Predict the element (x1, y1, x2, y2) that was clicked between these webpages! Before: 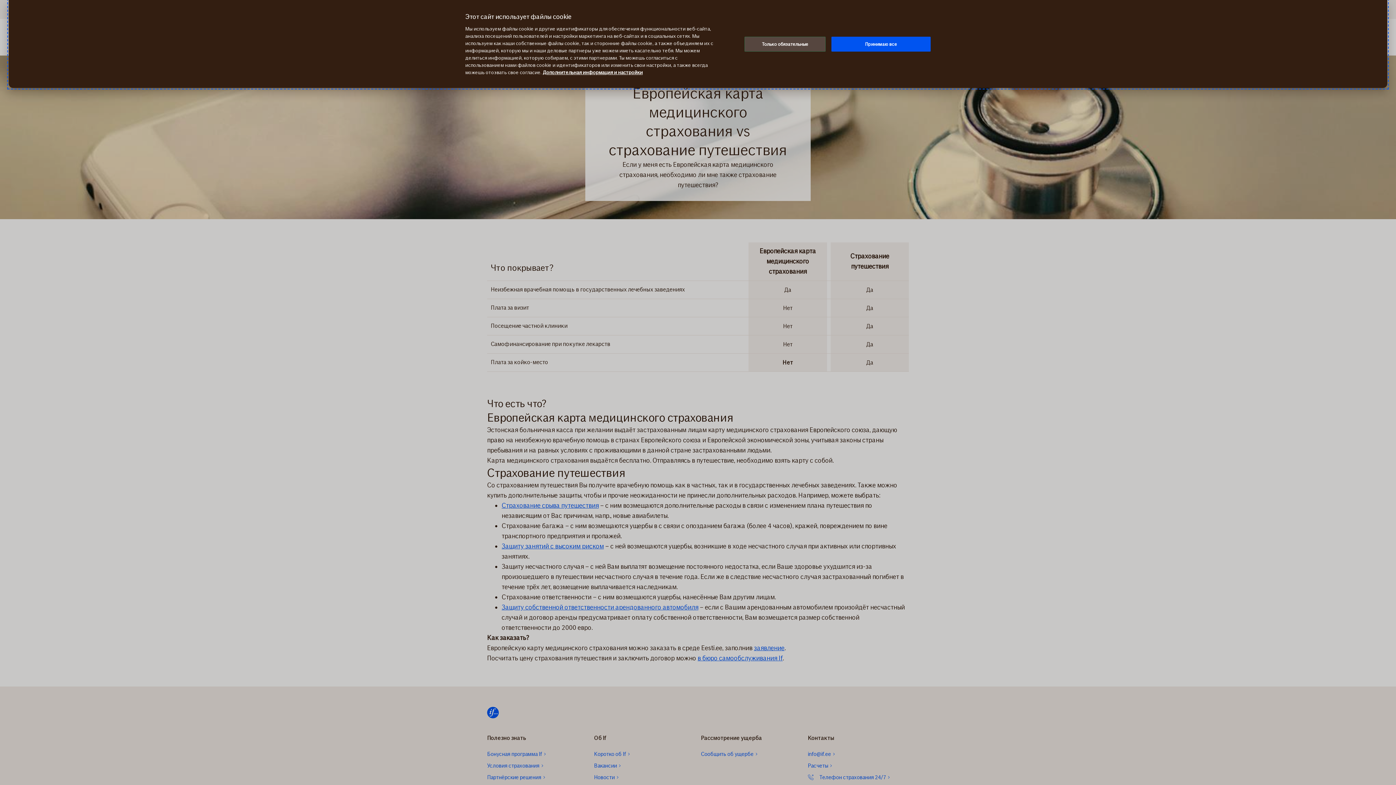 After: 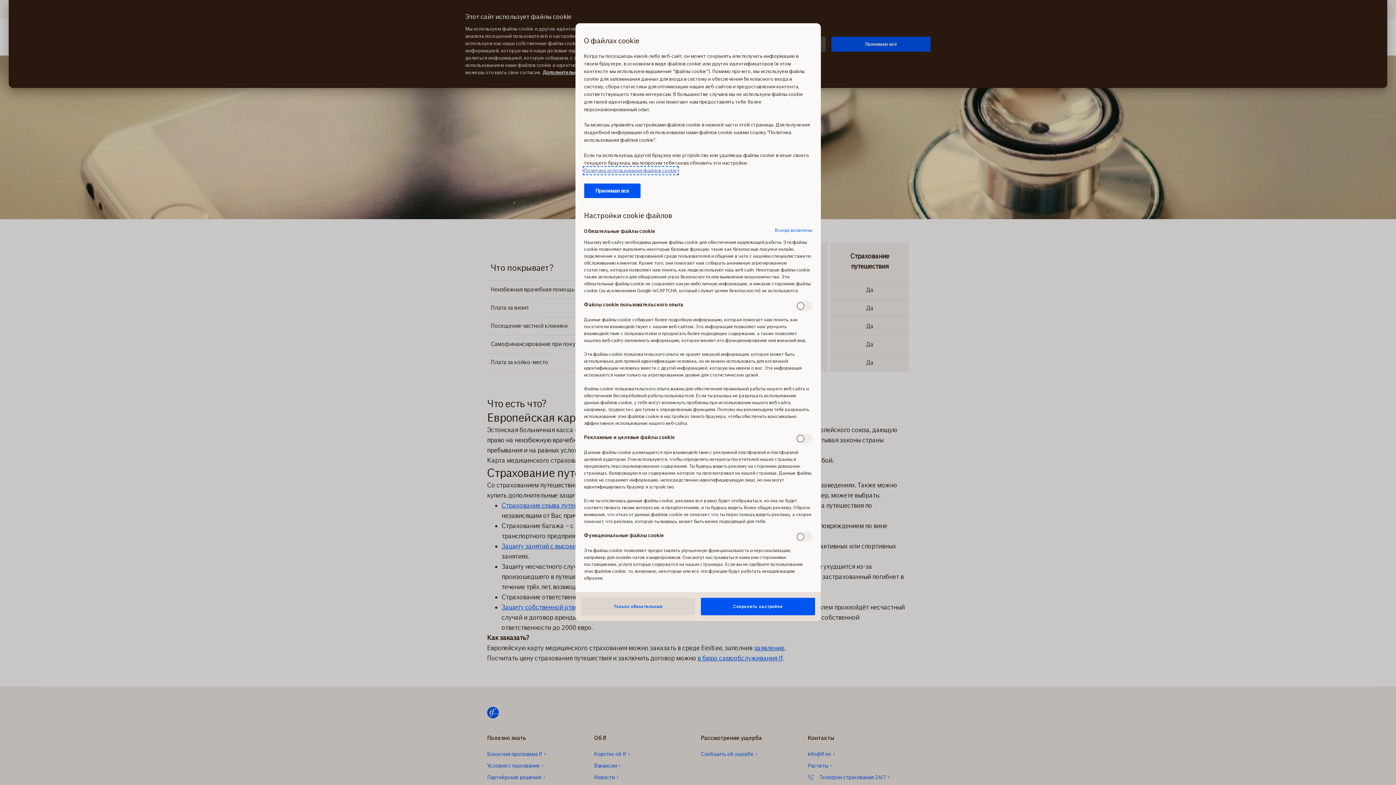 Action: bbox: (542, 69, 642, 75) label: Дополнительная информация и настройки